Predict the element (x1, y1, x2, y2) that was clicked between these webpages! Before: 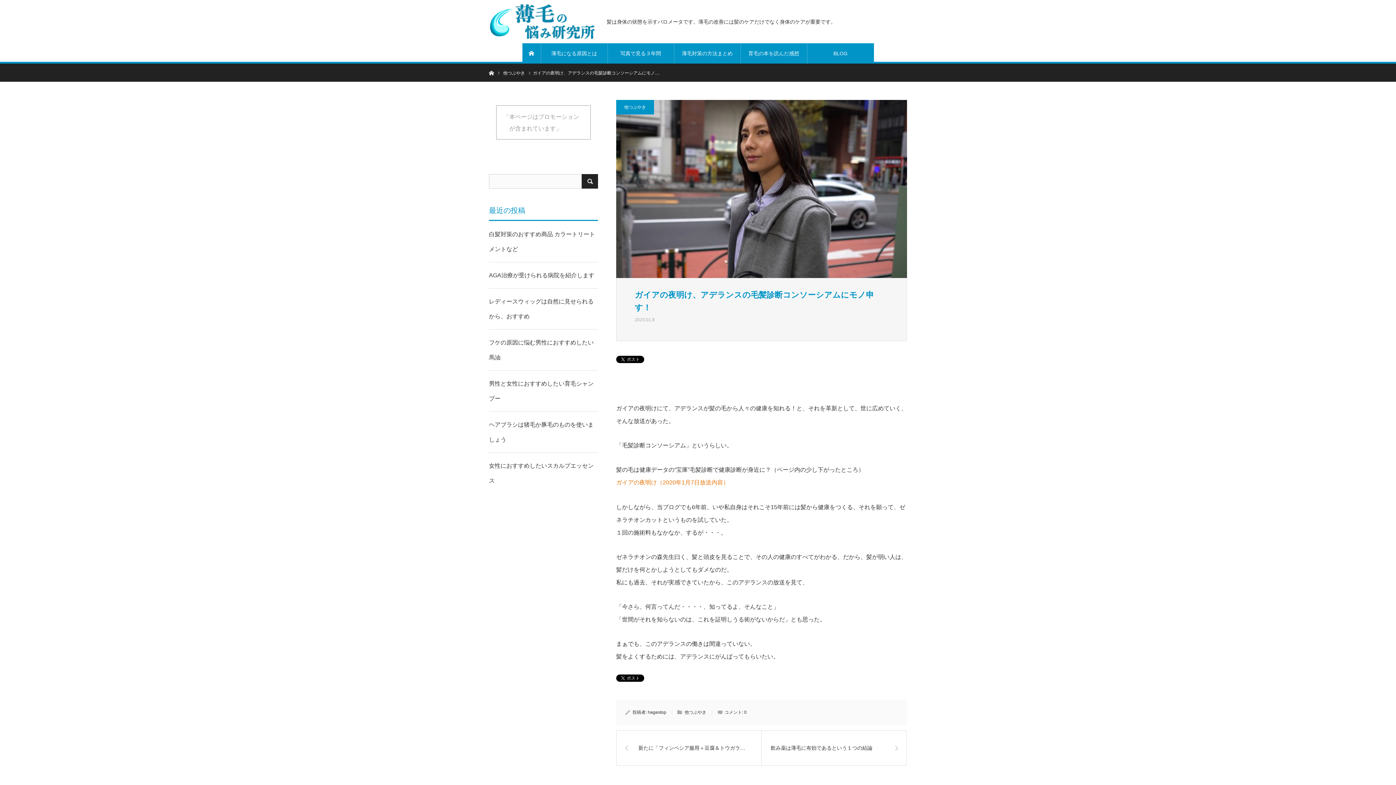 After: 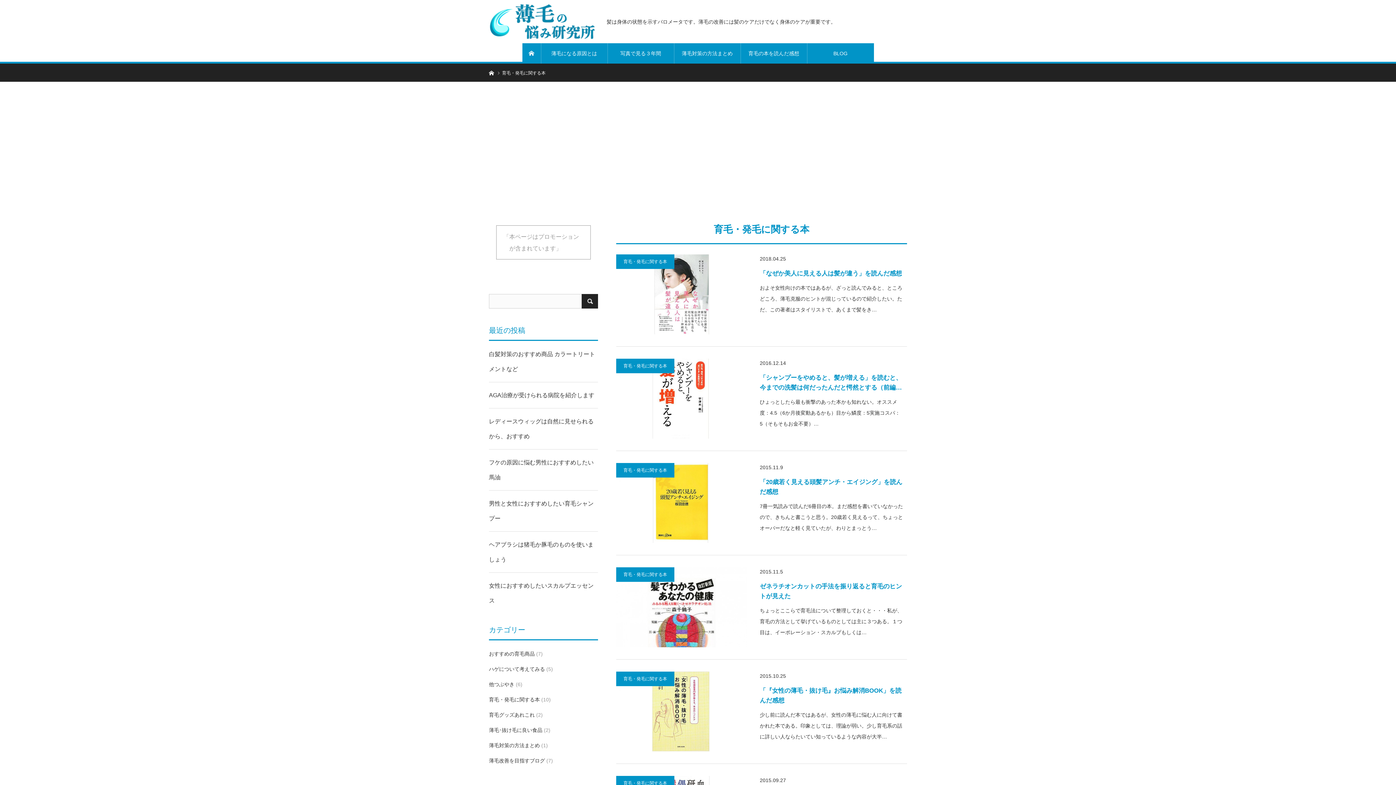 Action: label: 育毛の本を読んだ感想 bbox: (740, 43, 807, 63)